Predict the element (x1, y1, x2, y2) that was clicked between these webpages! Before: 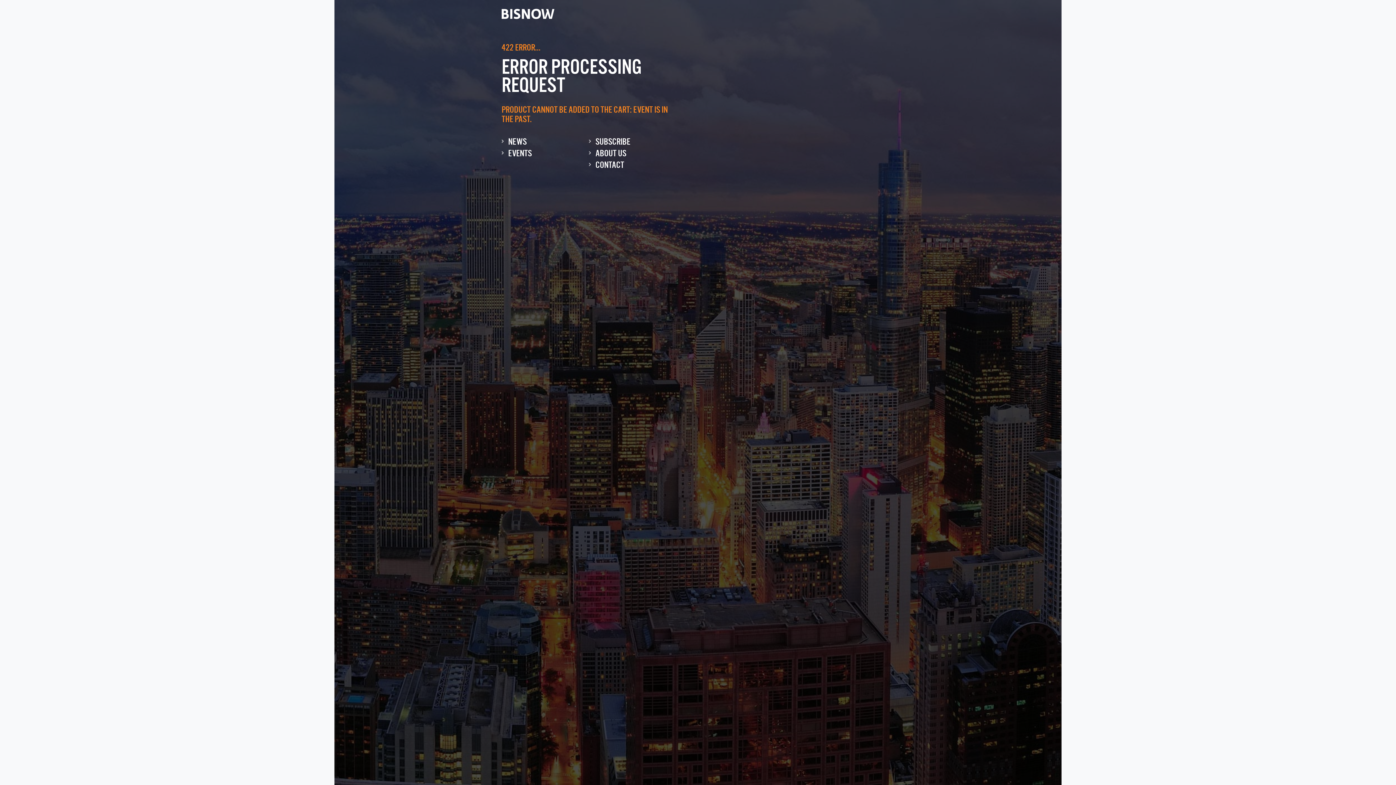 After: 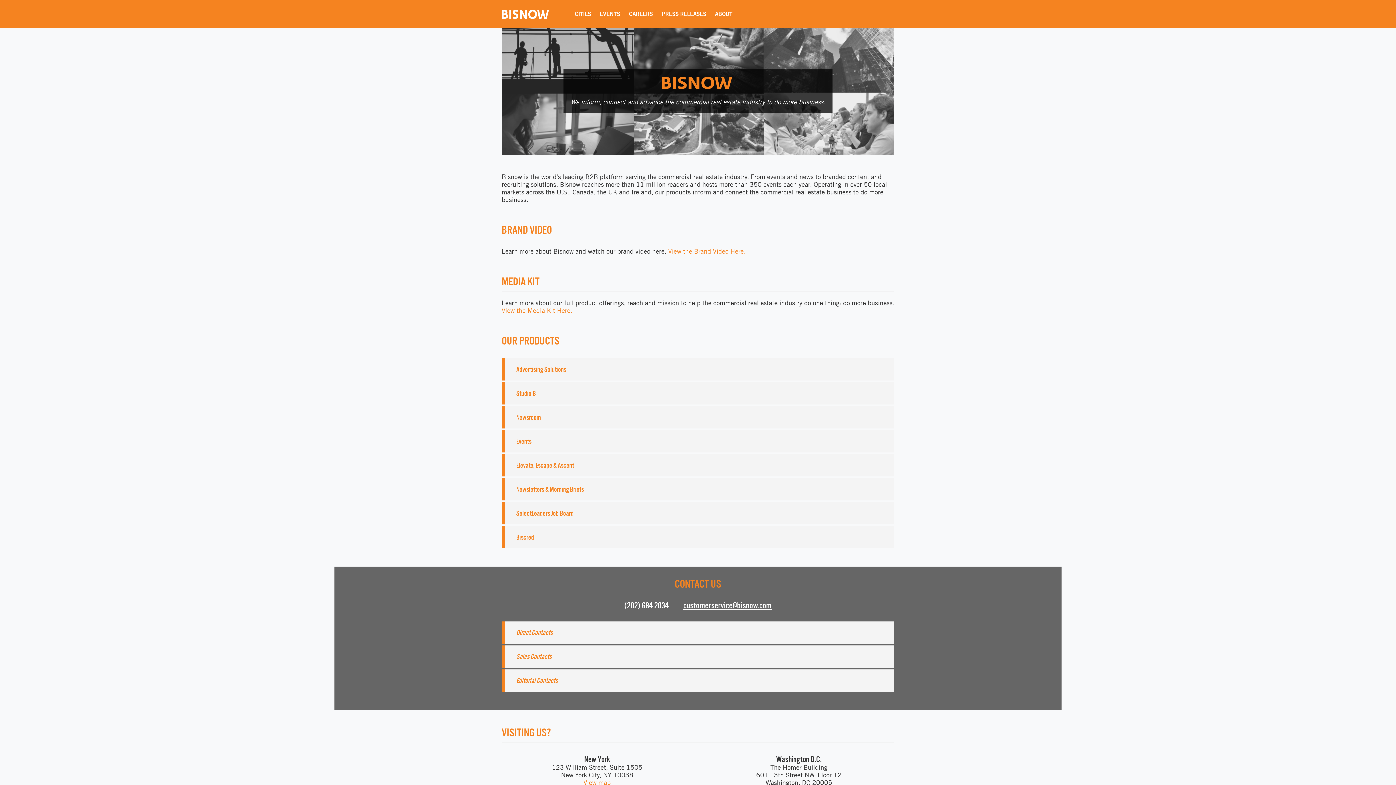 Action: bbox: (595, 148, 626, 158) label: ABOUT US